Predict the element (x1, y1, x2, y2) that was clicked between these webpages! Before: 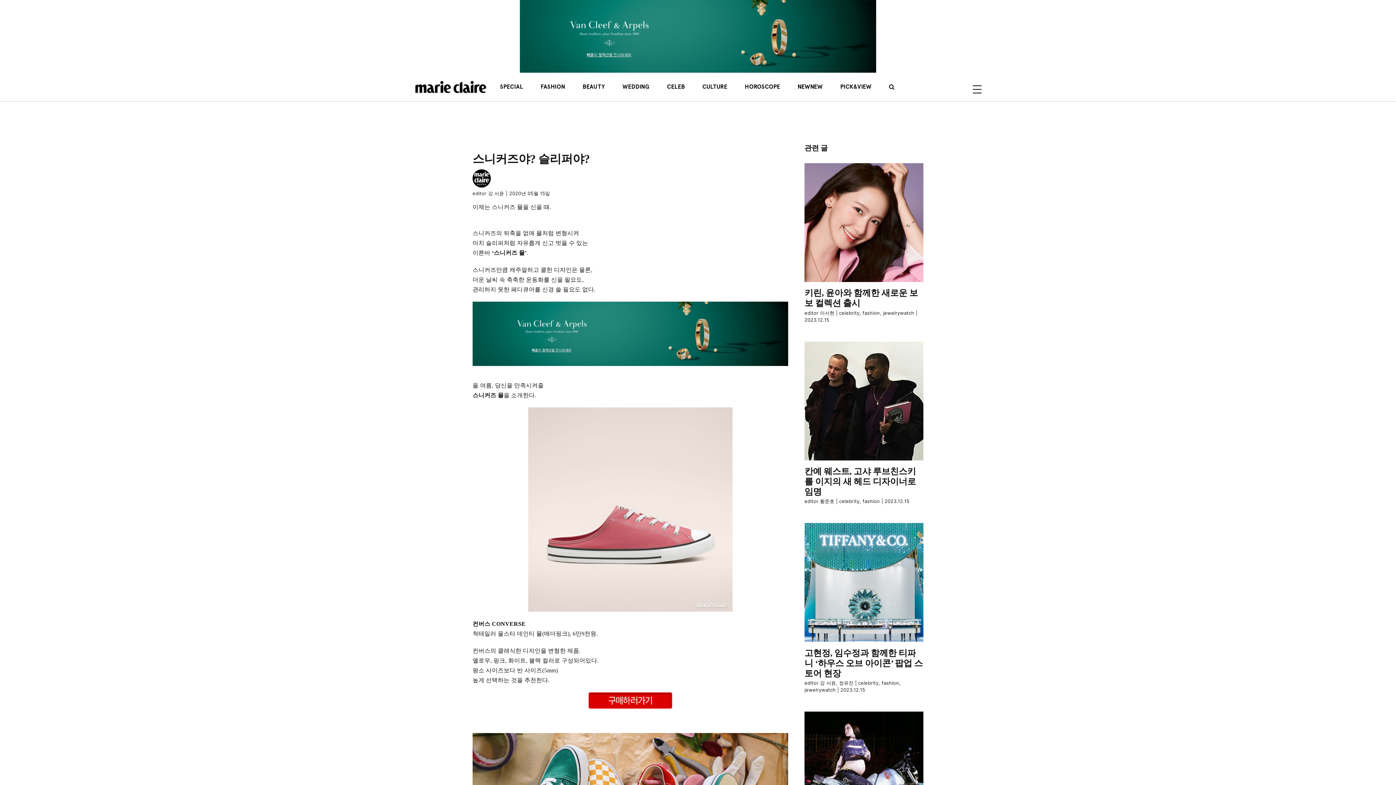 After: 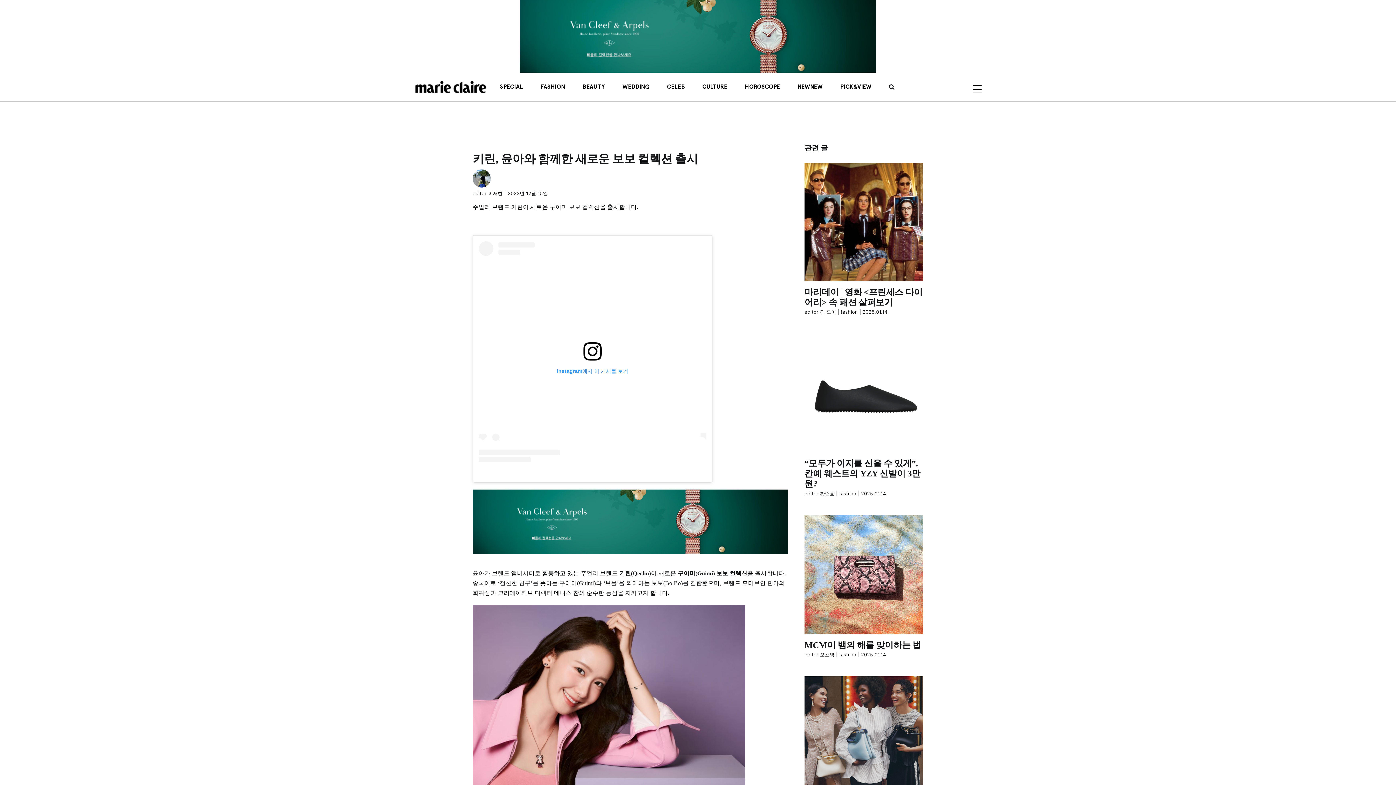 Action: label: 키린, 윤아와 함께한 새로운 보보 컬렉션 출시 bbox: (804, 163, 923, 170)